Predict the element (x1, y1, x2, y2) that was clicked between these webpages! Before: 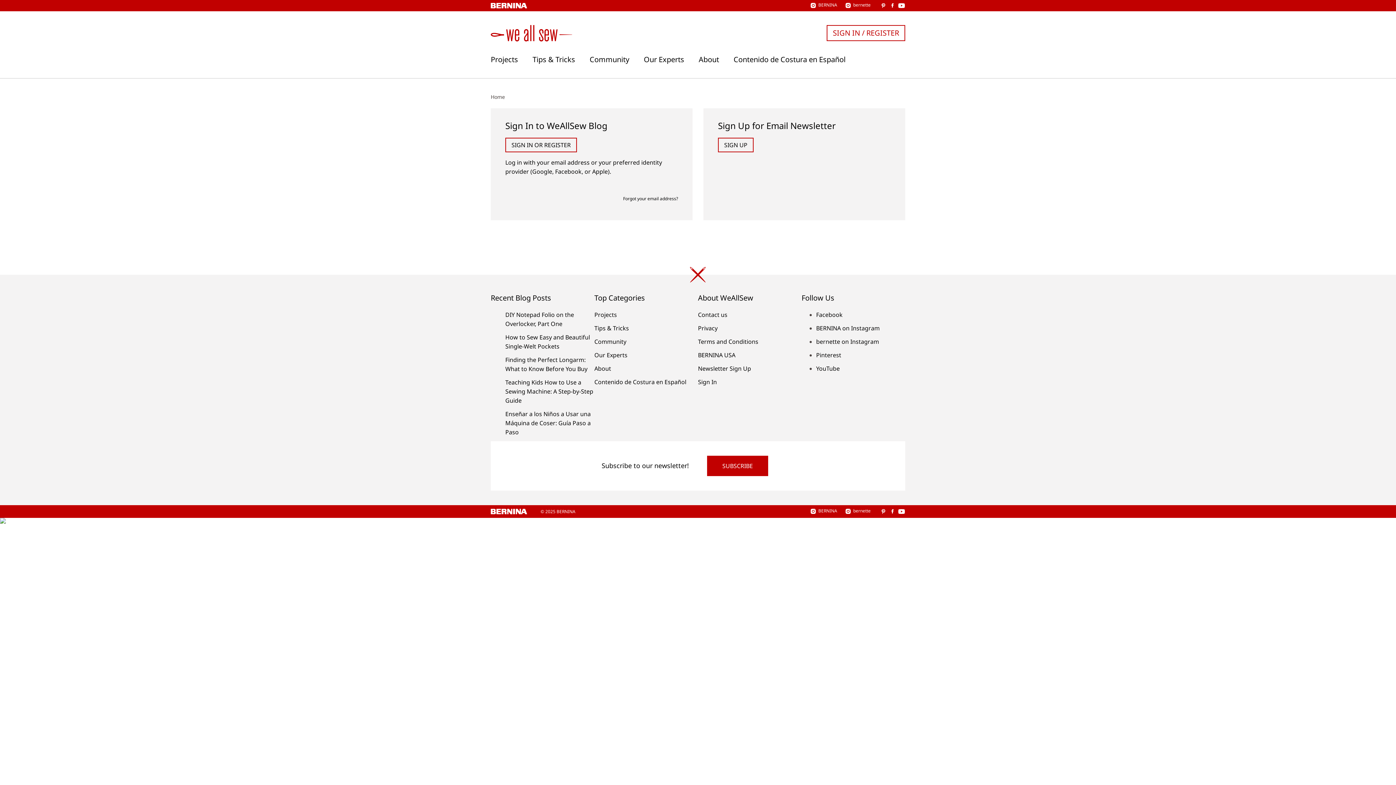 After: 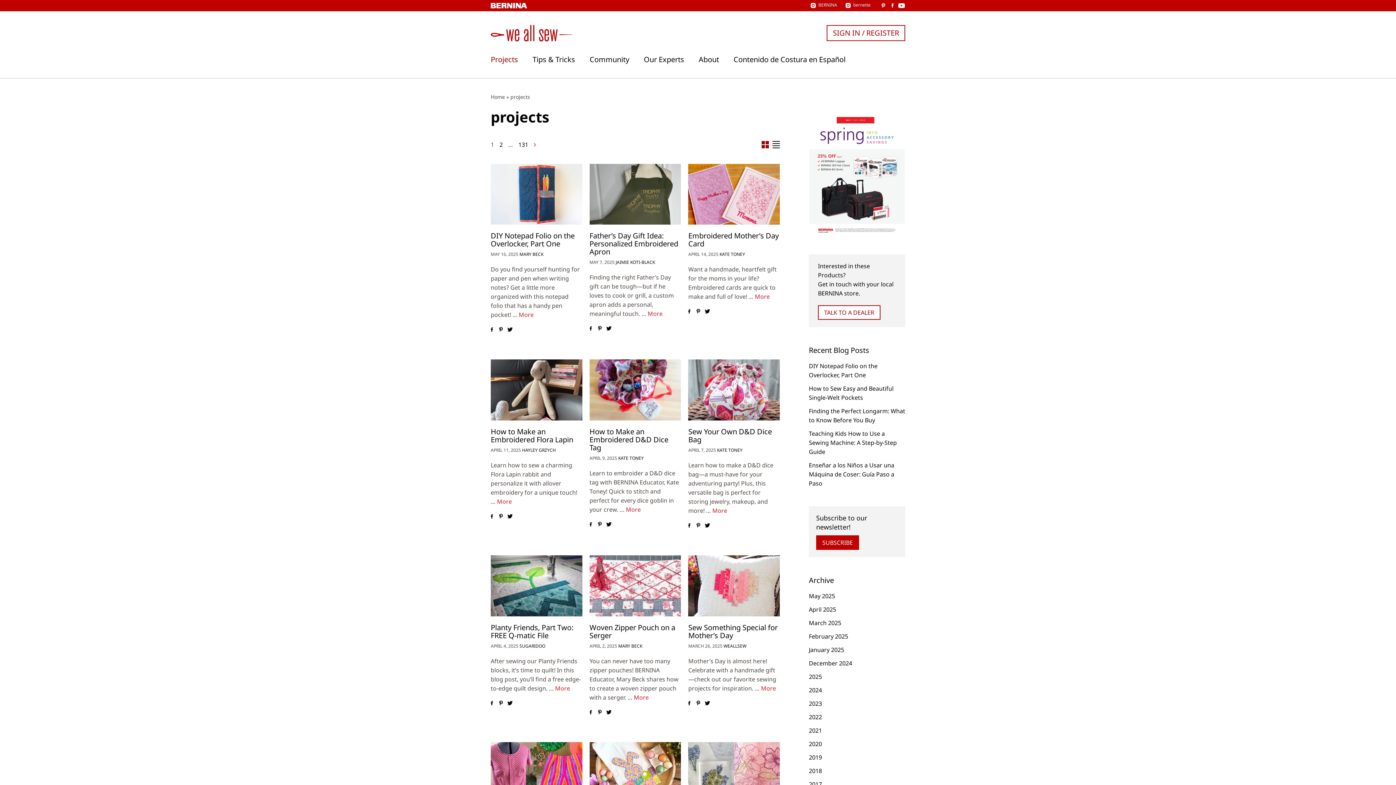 Action: label: Projects bbox: (594, 310, 617, 318)